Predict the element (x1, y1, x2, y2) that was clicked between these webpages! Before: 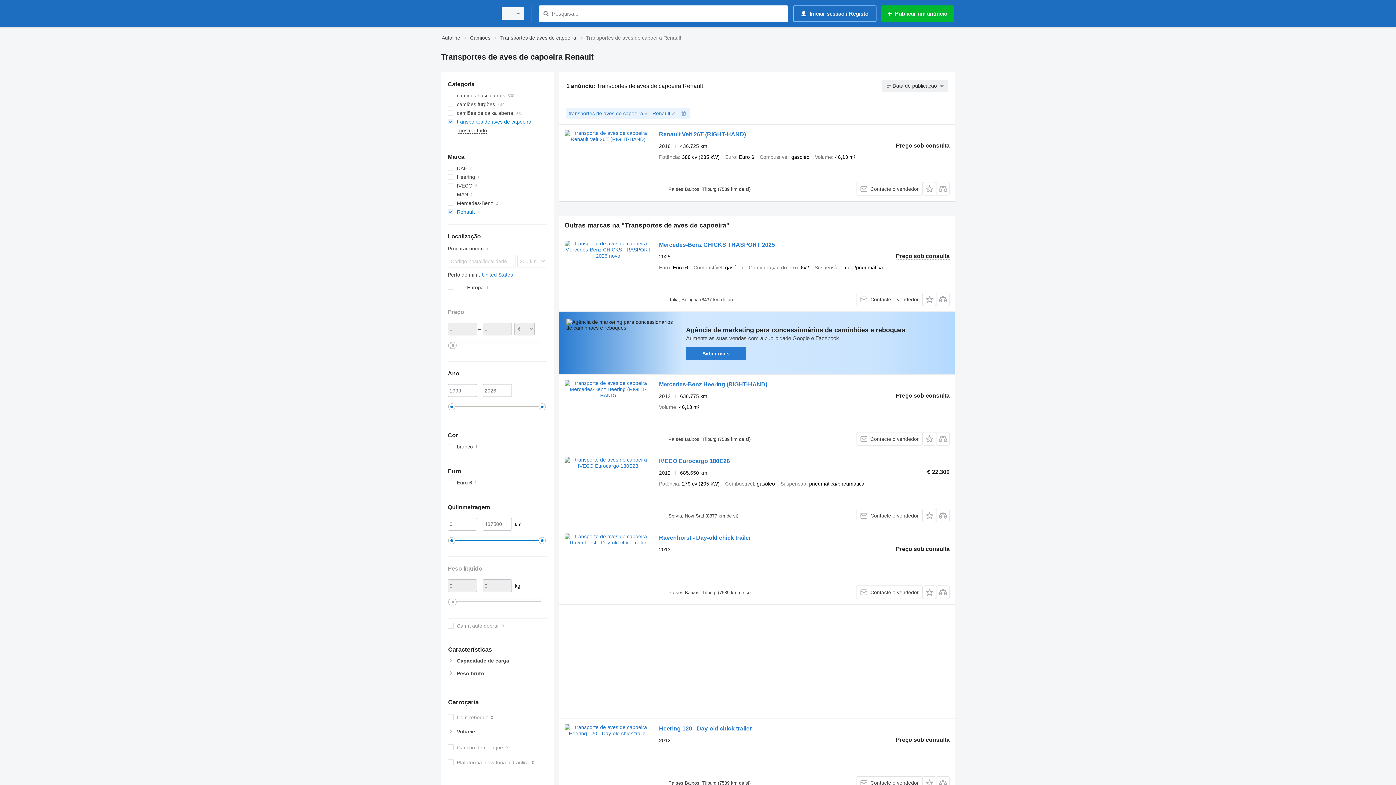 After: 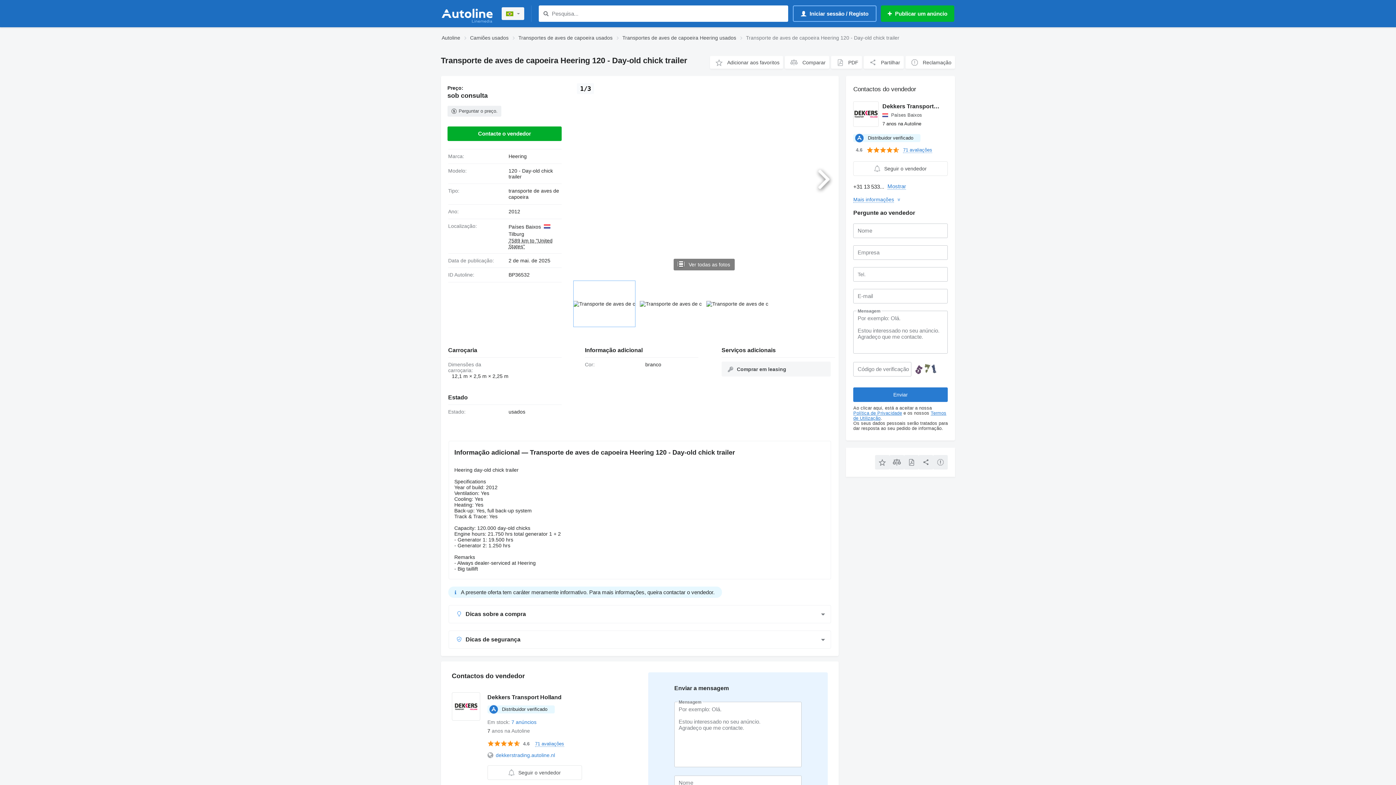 Action: bbox: (564, 724, 651, 790)